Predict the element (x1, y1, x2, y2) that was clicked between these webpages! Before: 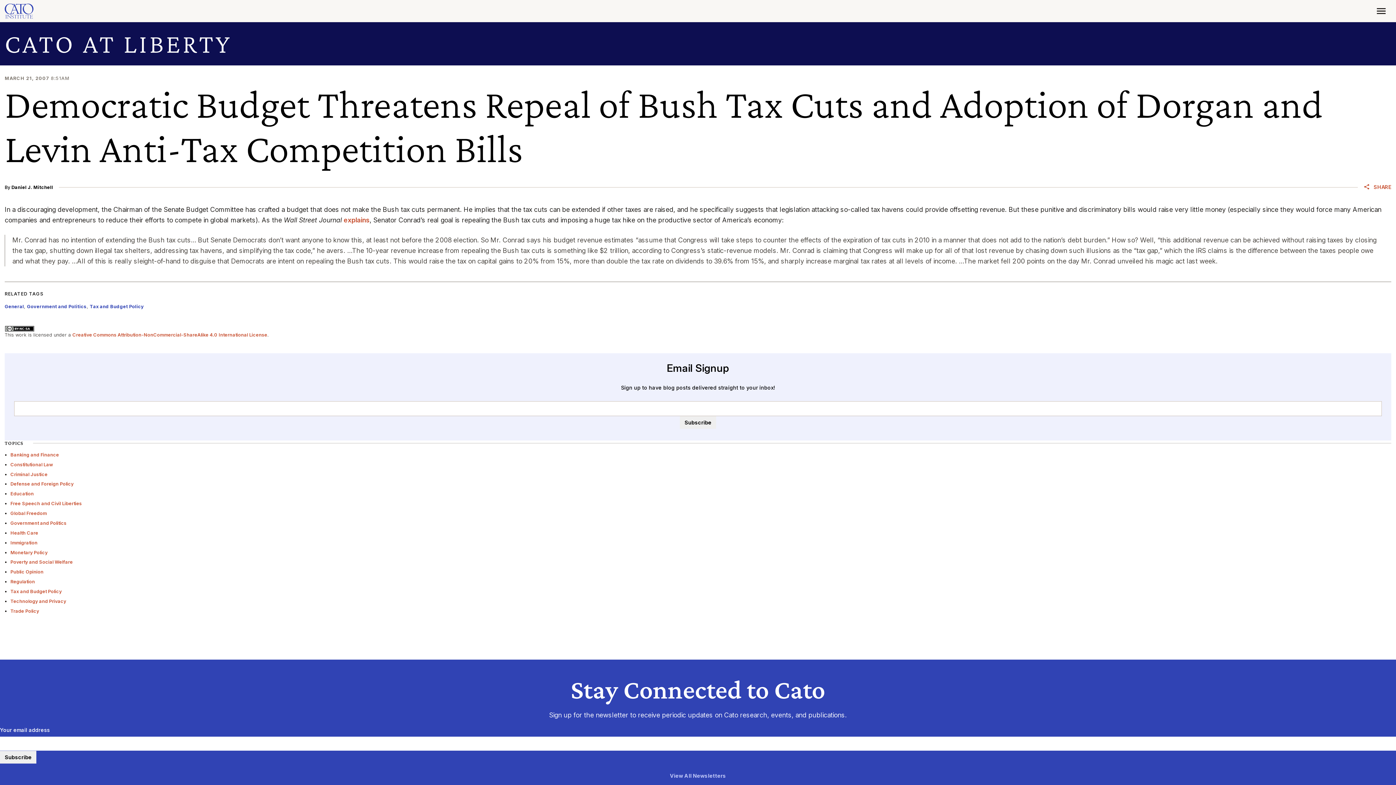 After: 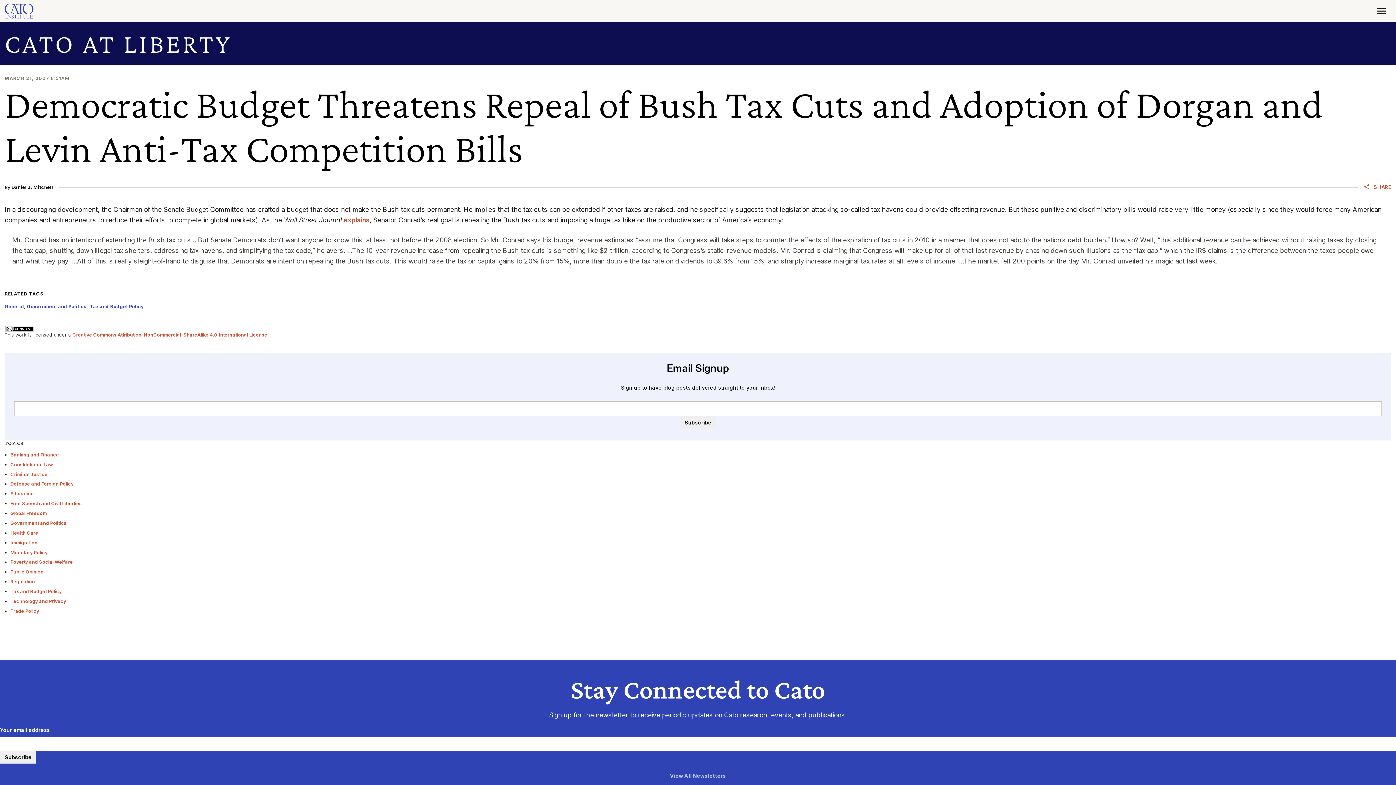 Action: bbox: (1371, 5, 1391, 17)